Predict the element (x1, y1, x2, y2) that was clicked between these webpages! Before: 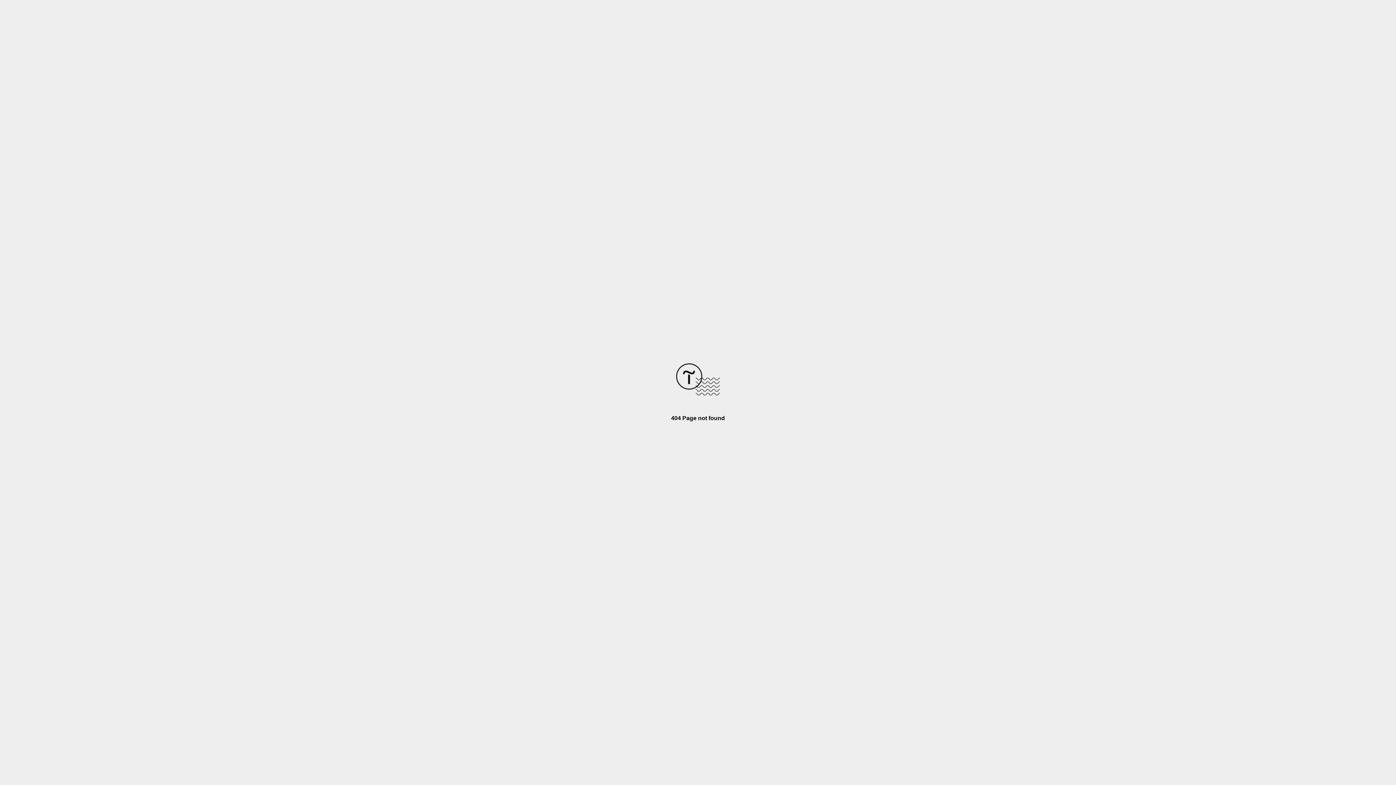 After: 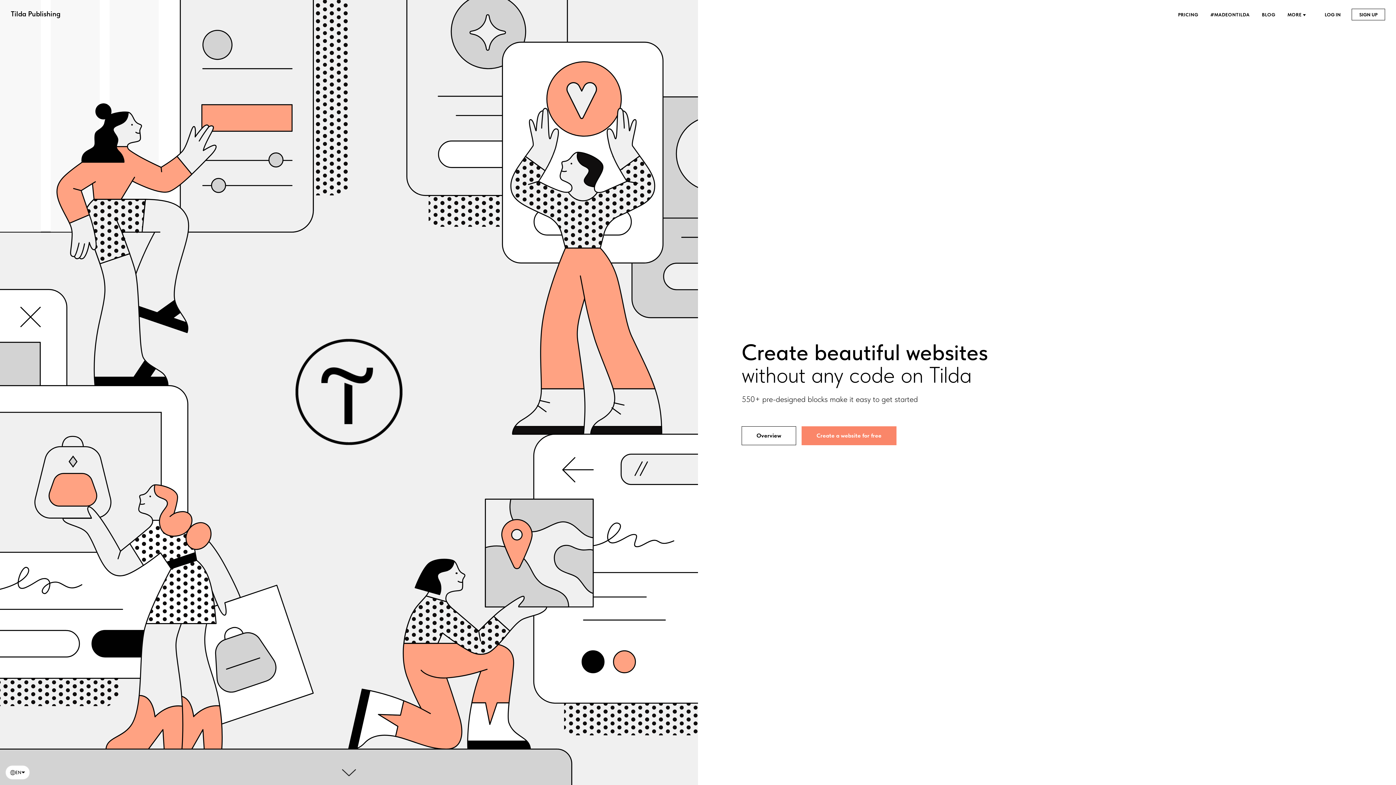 Action: bbox: (676, 390, 720, 396)